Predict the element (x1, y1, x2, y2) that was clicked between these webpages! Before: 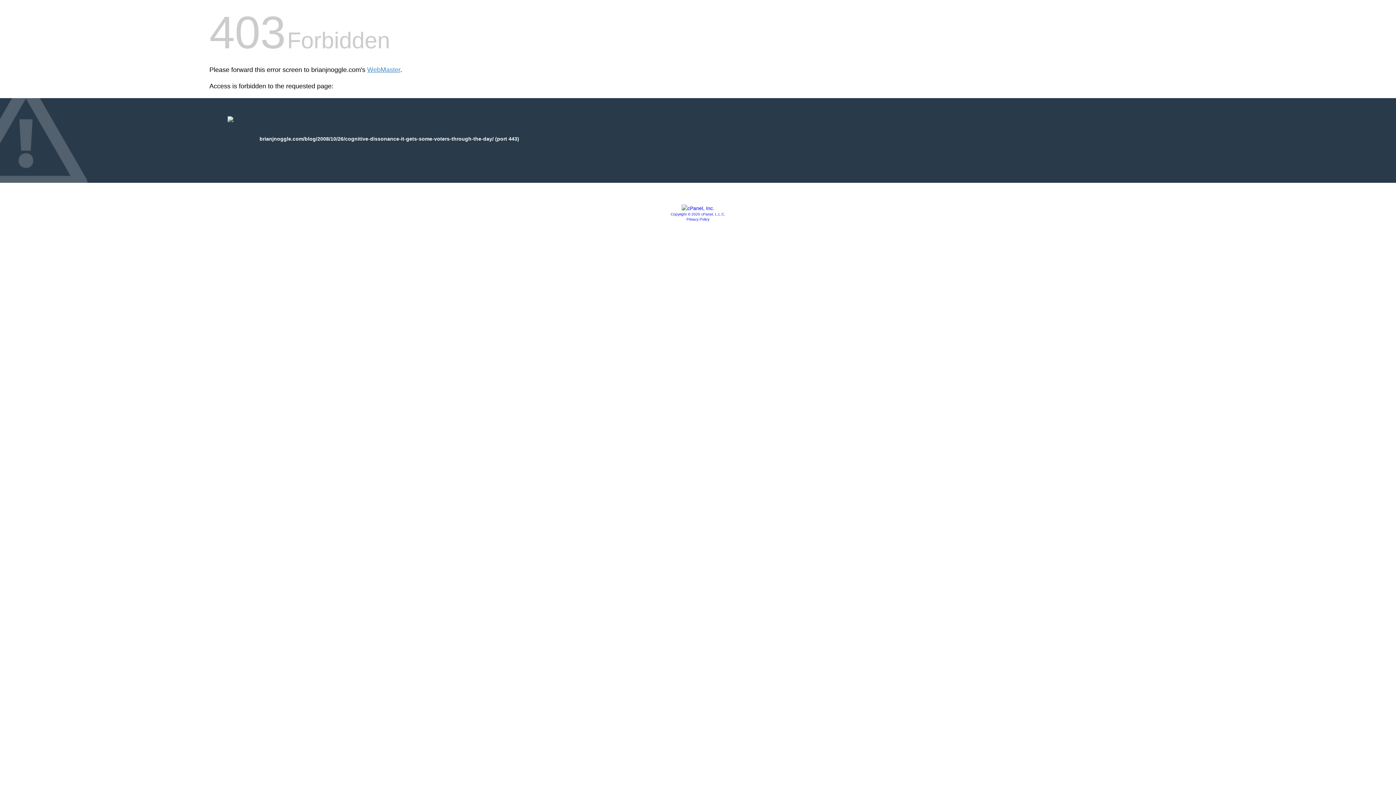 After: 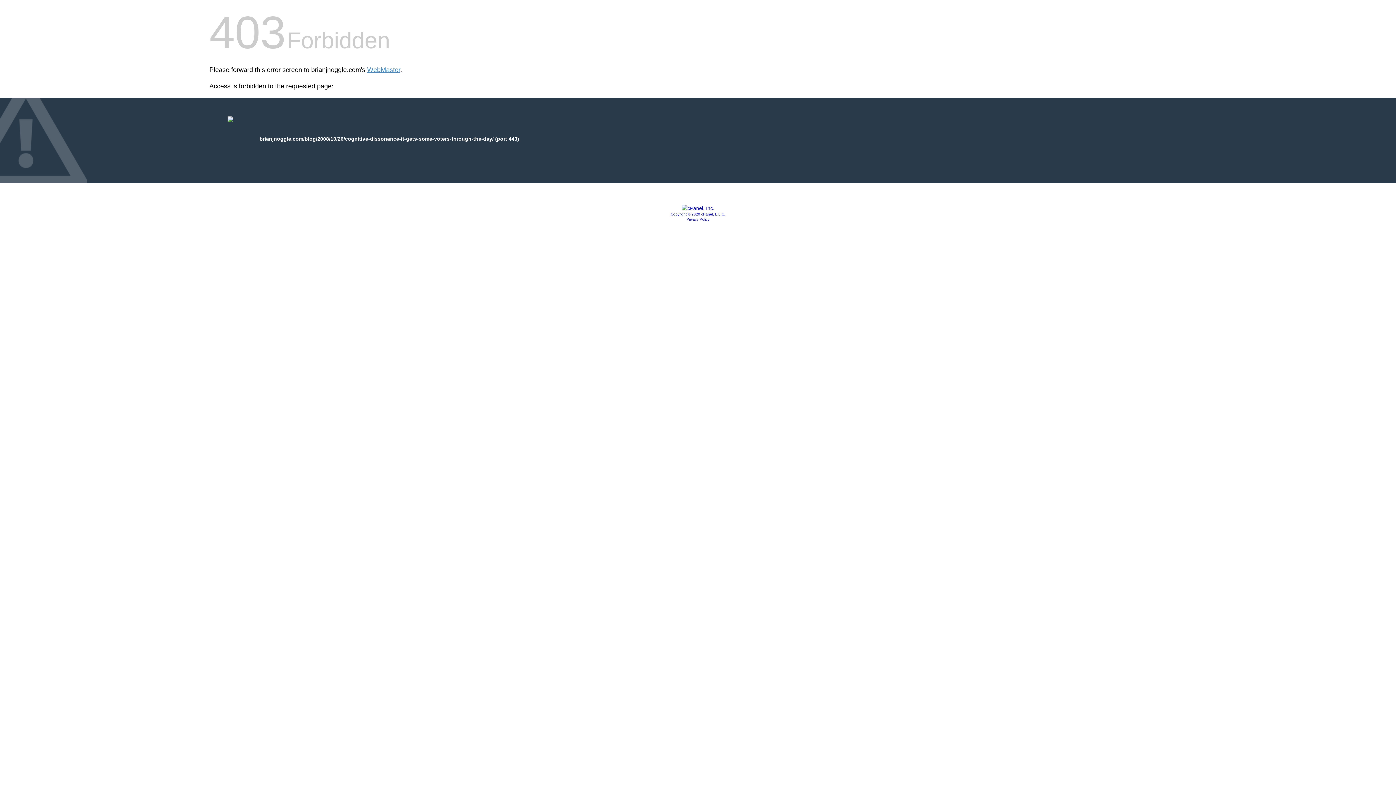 Action: bbox: (681, 205, 714, 211)